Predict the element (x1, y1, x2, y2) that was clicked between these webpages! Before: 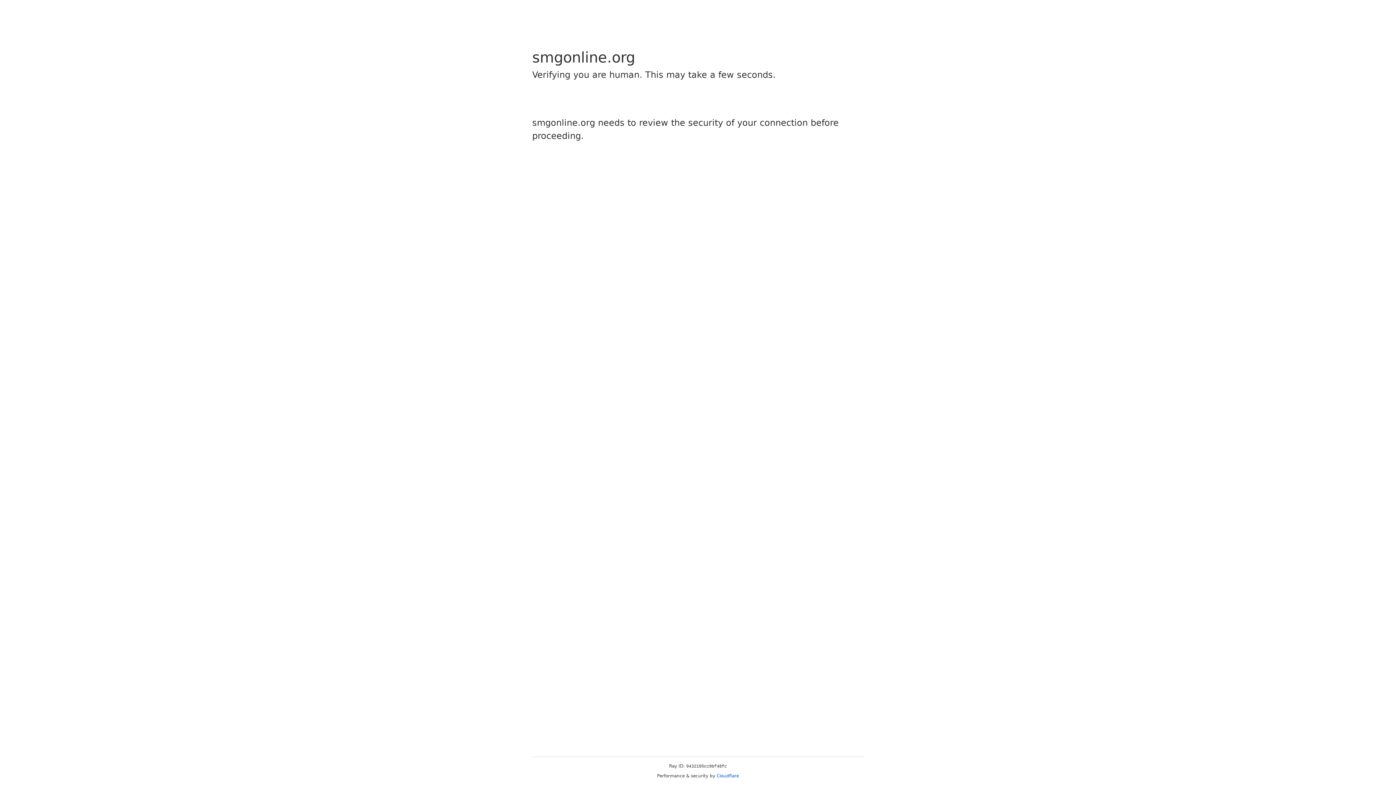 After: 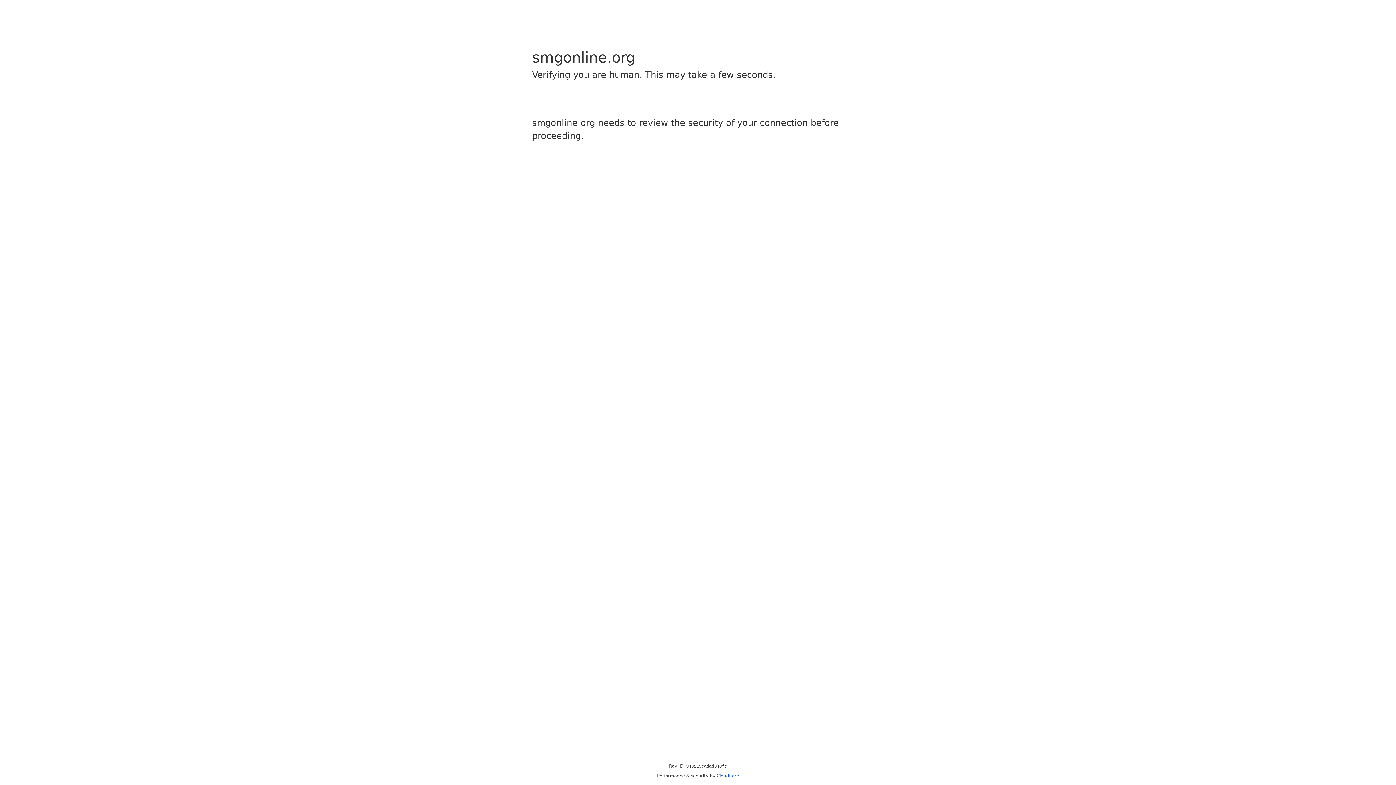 Action: bbox: (716, 773, 739, 778) label: Cloudflare